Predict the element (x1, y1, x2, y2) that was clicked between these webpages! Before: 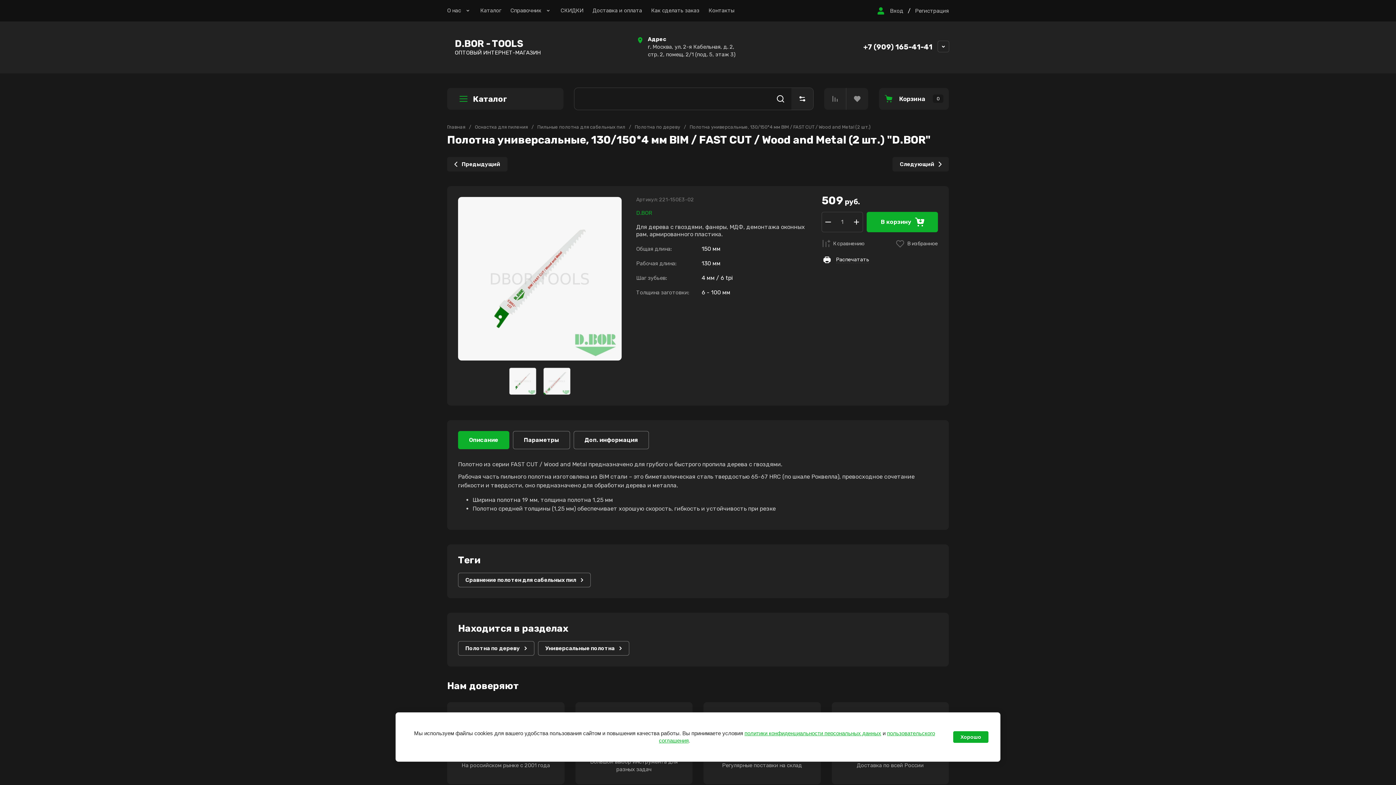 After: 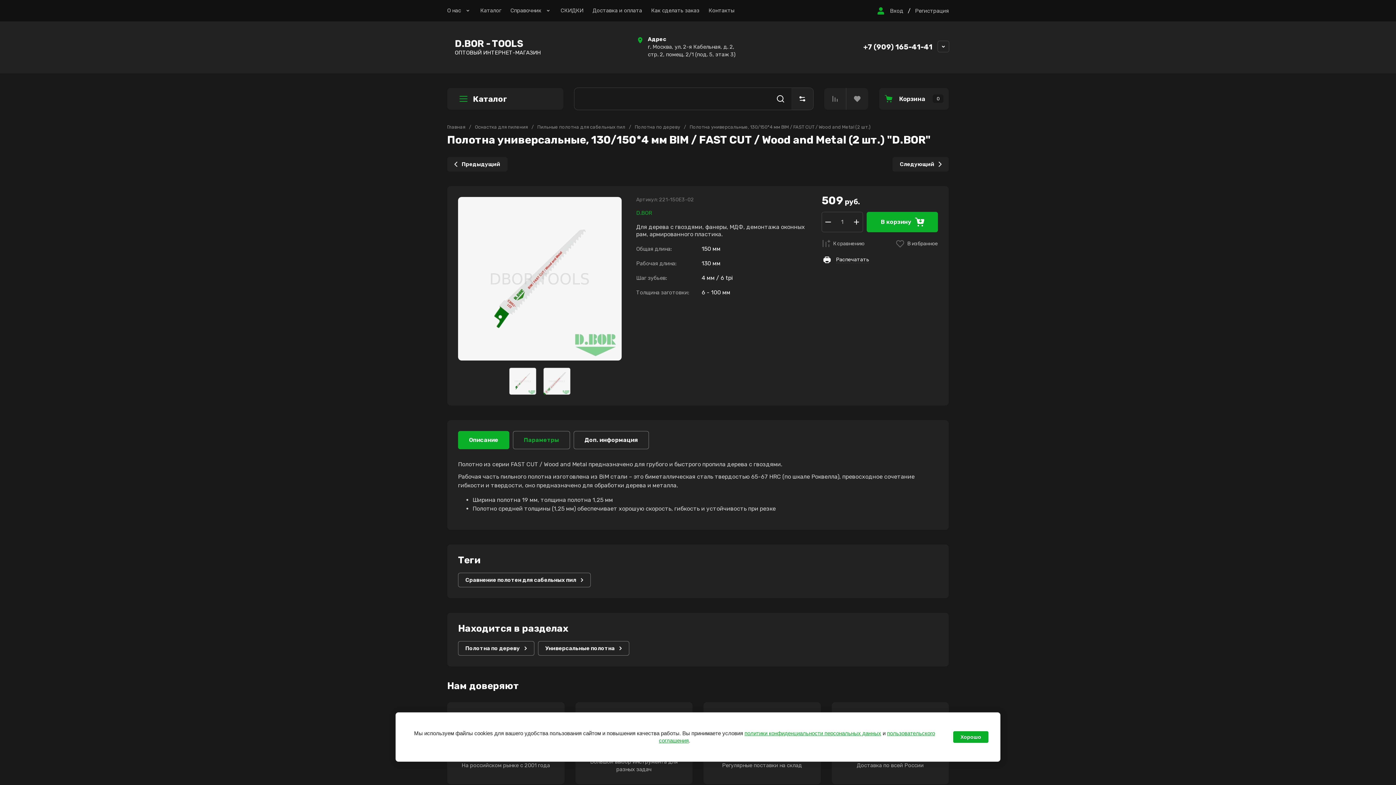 Action: label: Параметры bbox: (513, 431, 570, 449)